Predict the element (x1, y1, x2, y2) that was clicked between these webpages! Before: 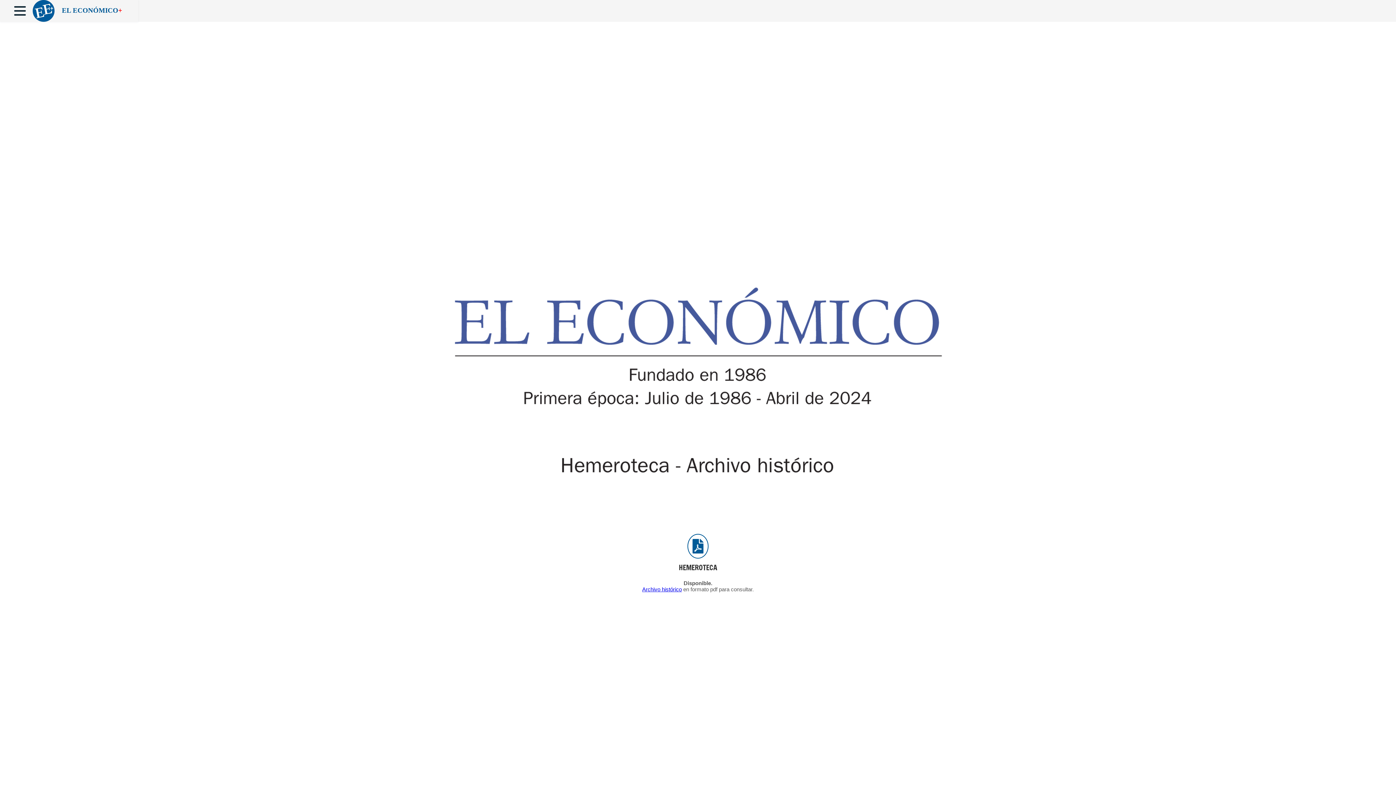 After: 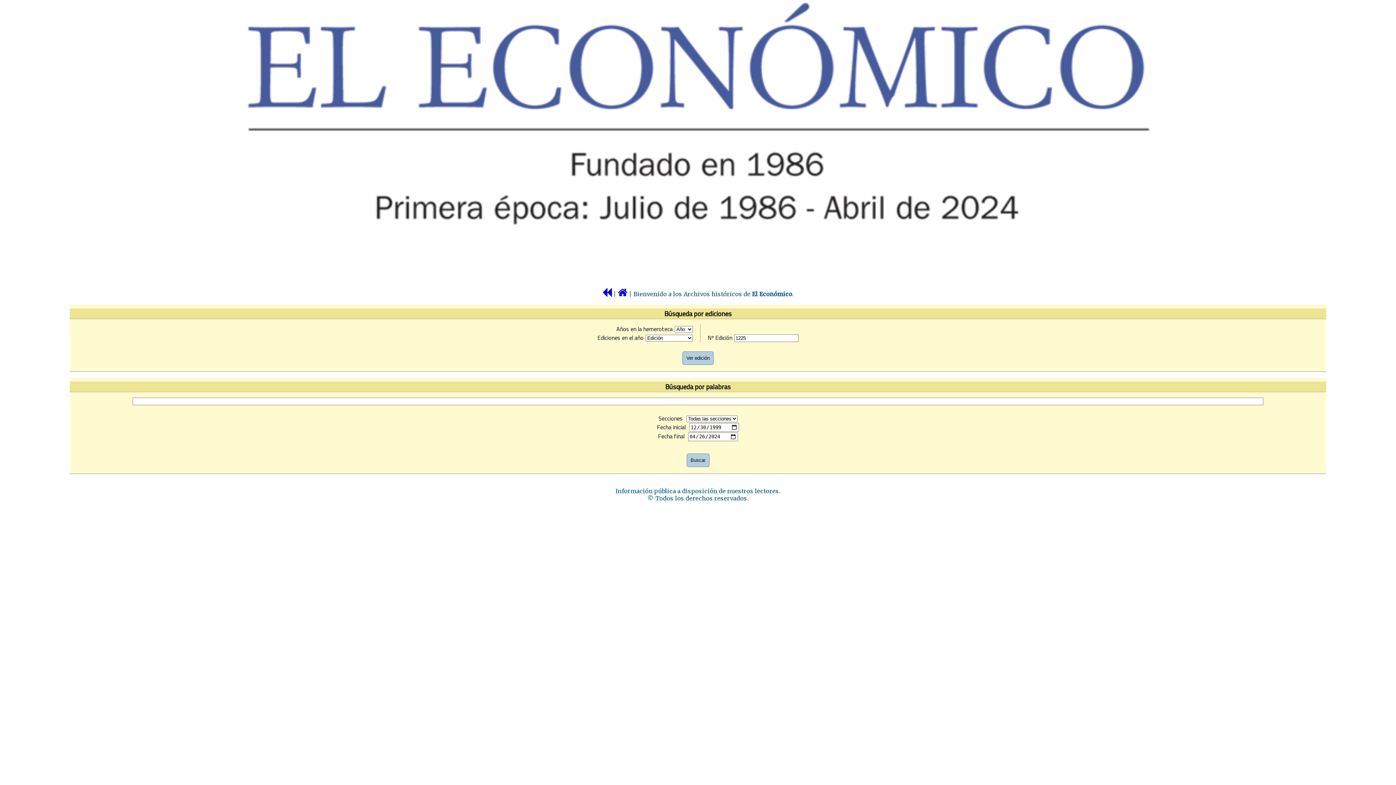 Action: bbox: (0, 287, 1396, 477)